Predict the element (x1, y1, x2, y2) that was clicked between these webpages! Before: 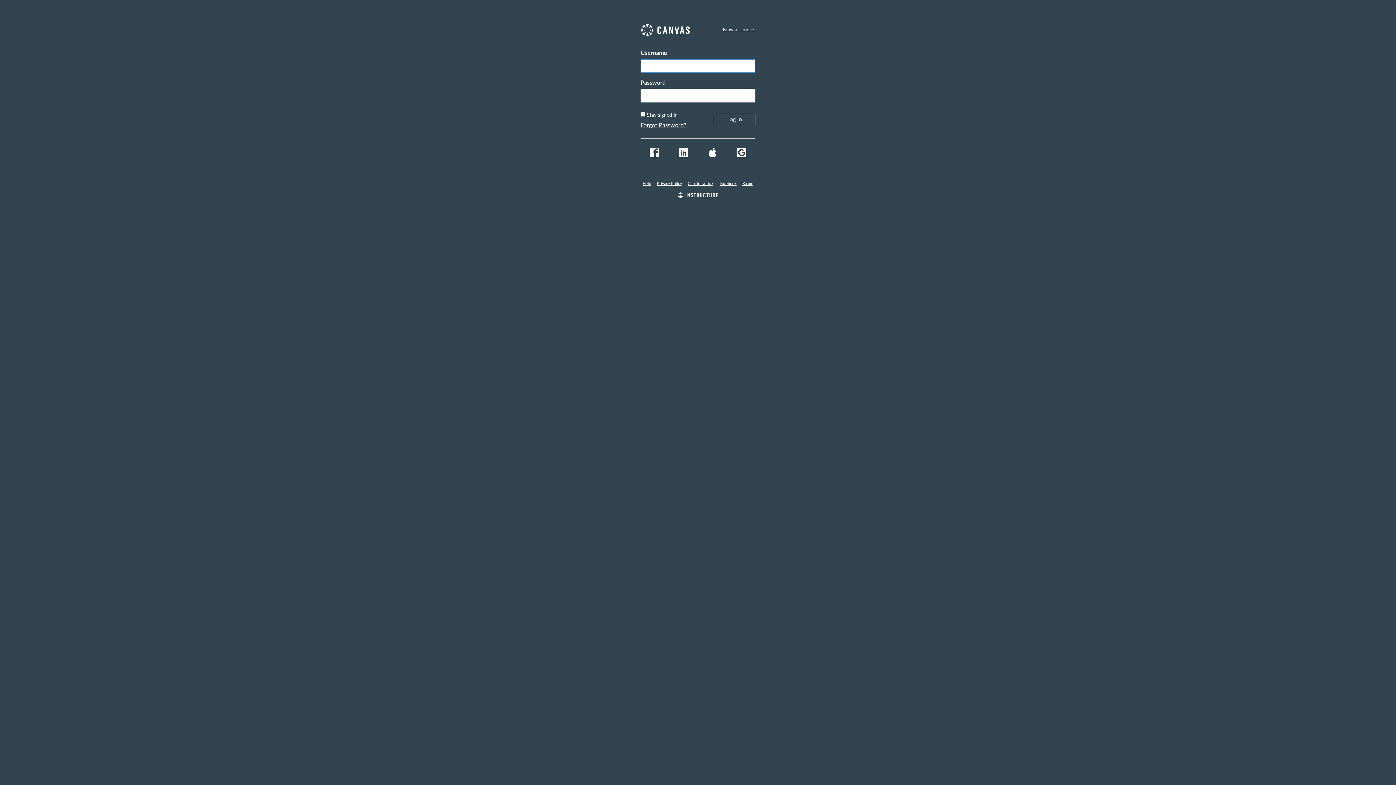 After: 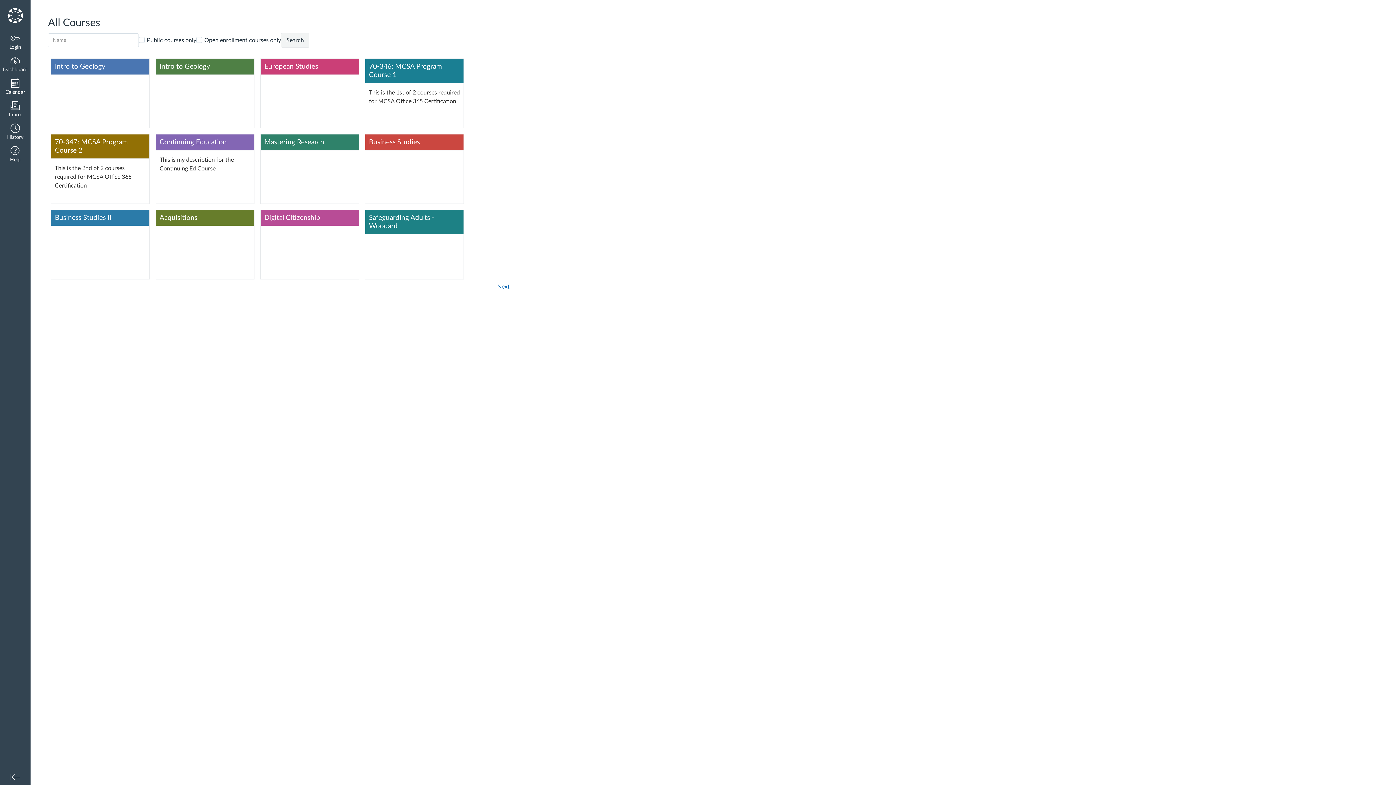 Action: bbox: (703, 27, 755, 33) label: Browse courses